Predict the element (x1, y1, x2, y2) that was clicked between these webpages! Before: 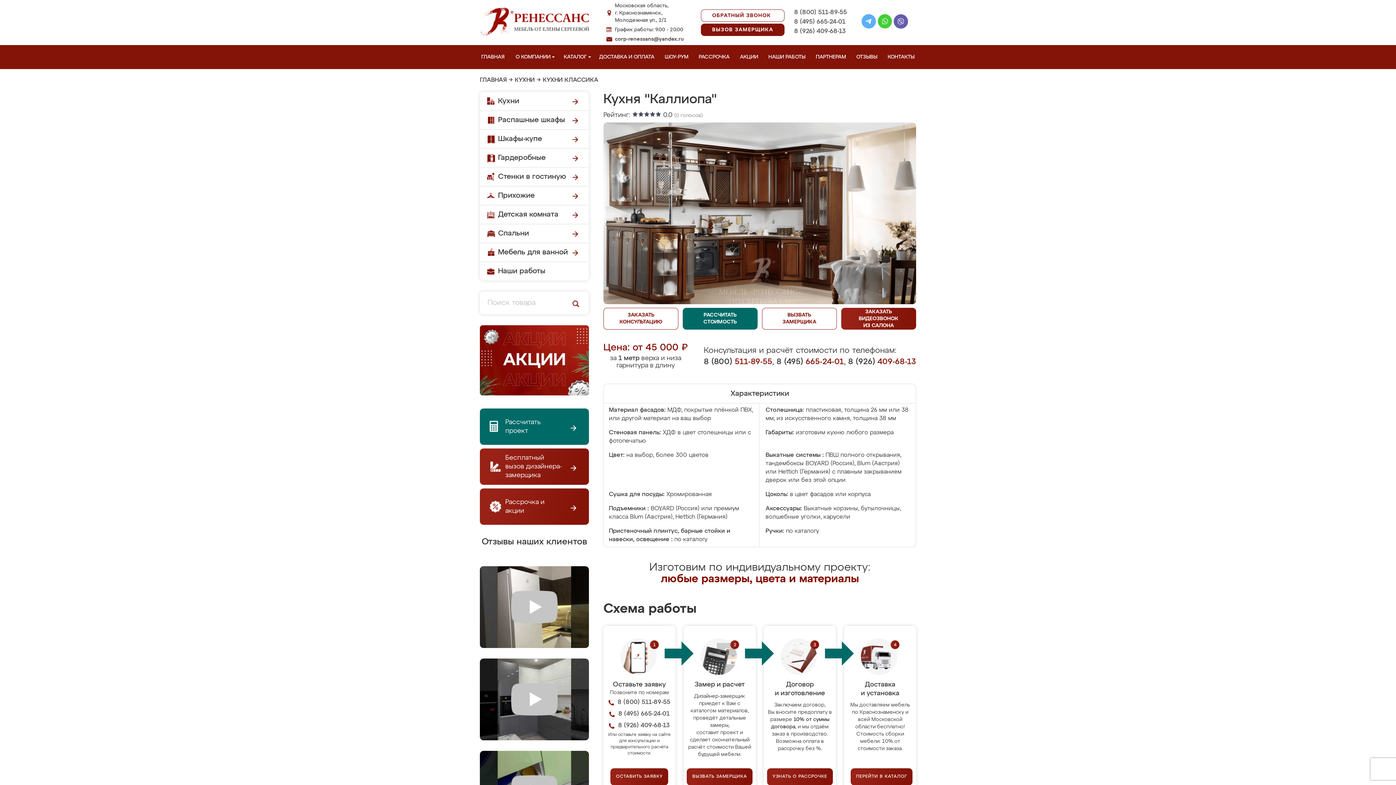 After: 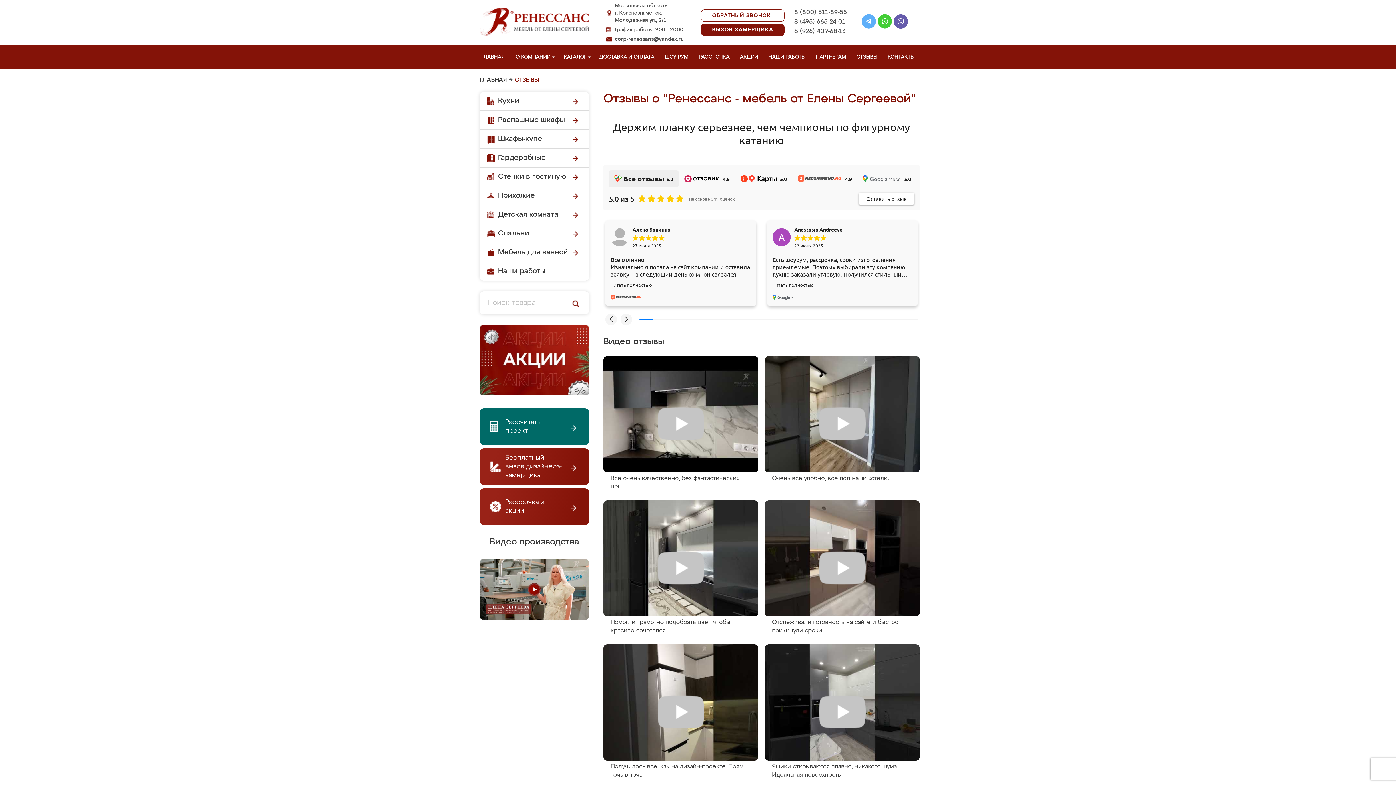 Action: label: ОТЗЫВЫ bbox: (855, 45, 882, 69)